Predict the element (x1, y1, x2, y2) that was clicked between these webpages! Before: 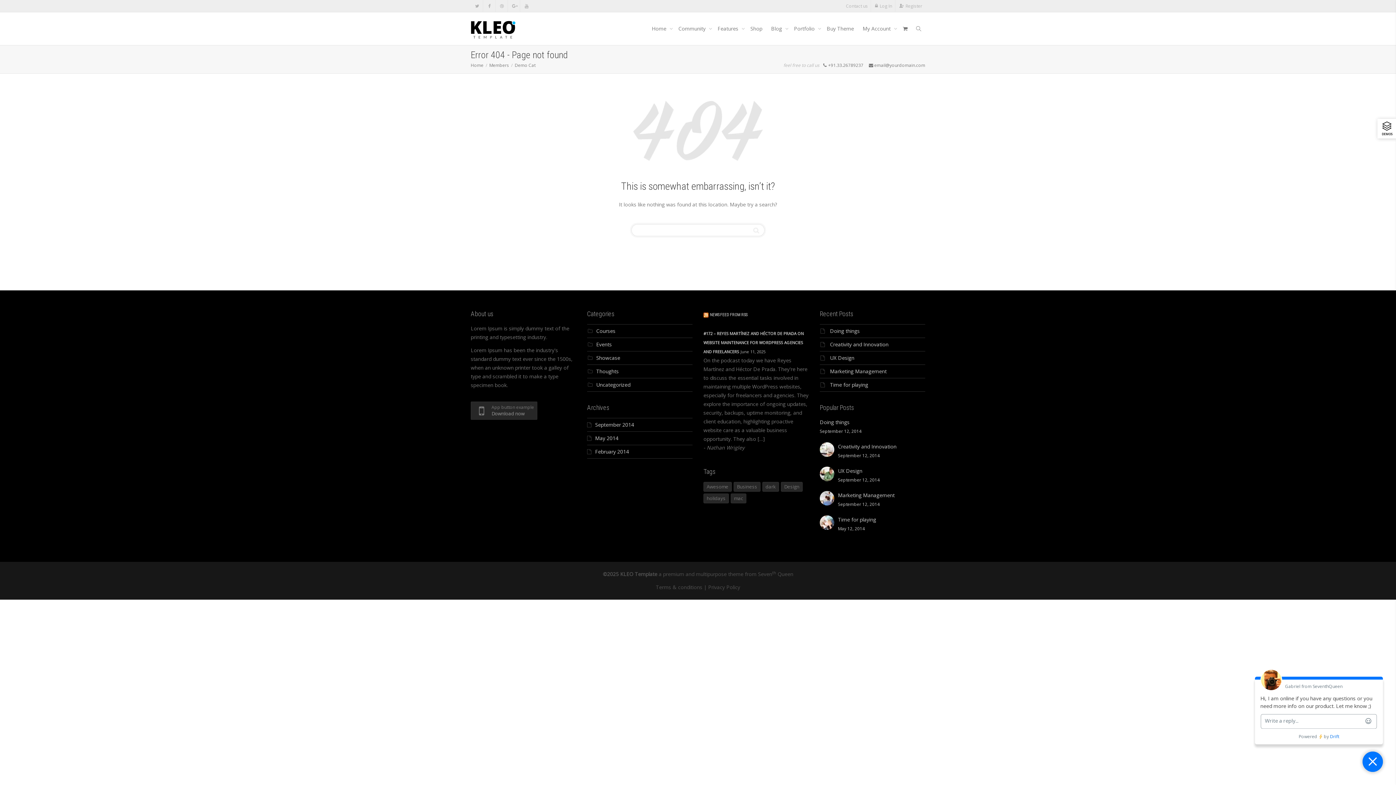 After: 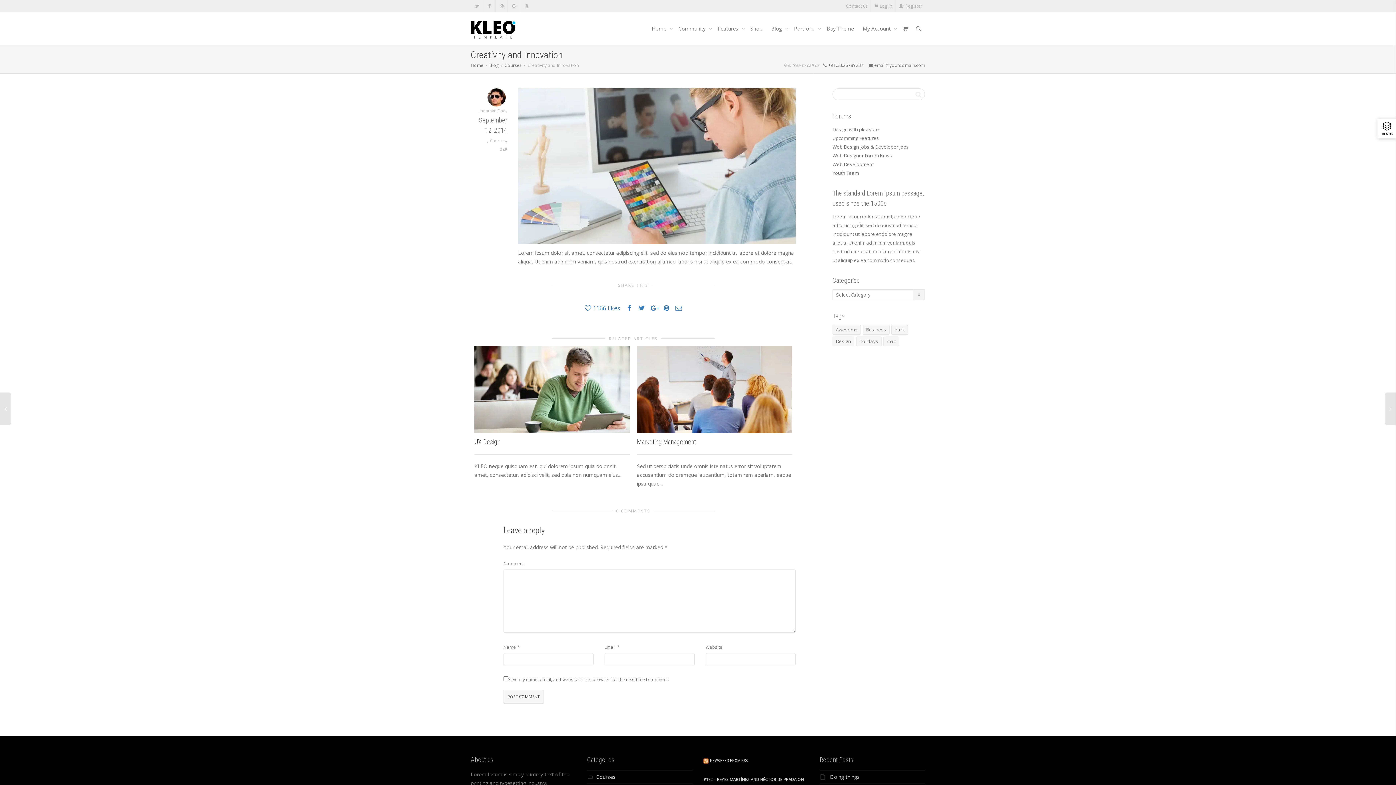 Action: bbox: (820, 442, 925, 459) label: Creativity and Innovation
September 12, 2014